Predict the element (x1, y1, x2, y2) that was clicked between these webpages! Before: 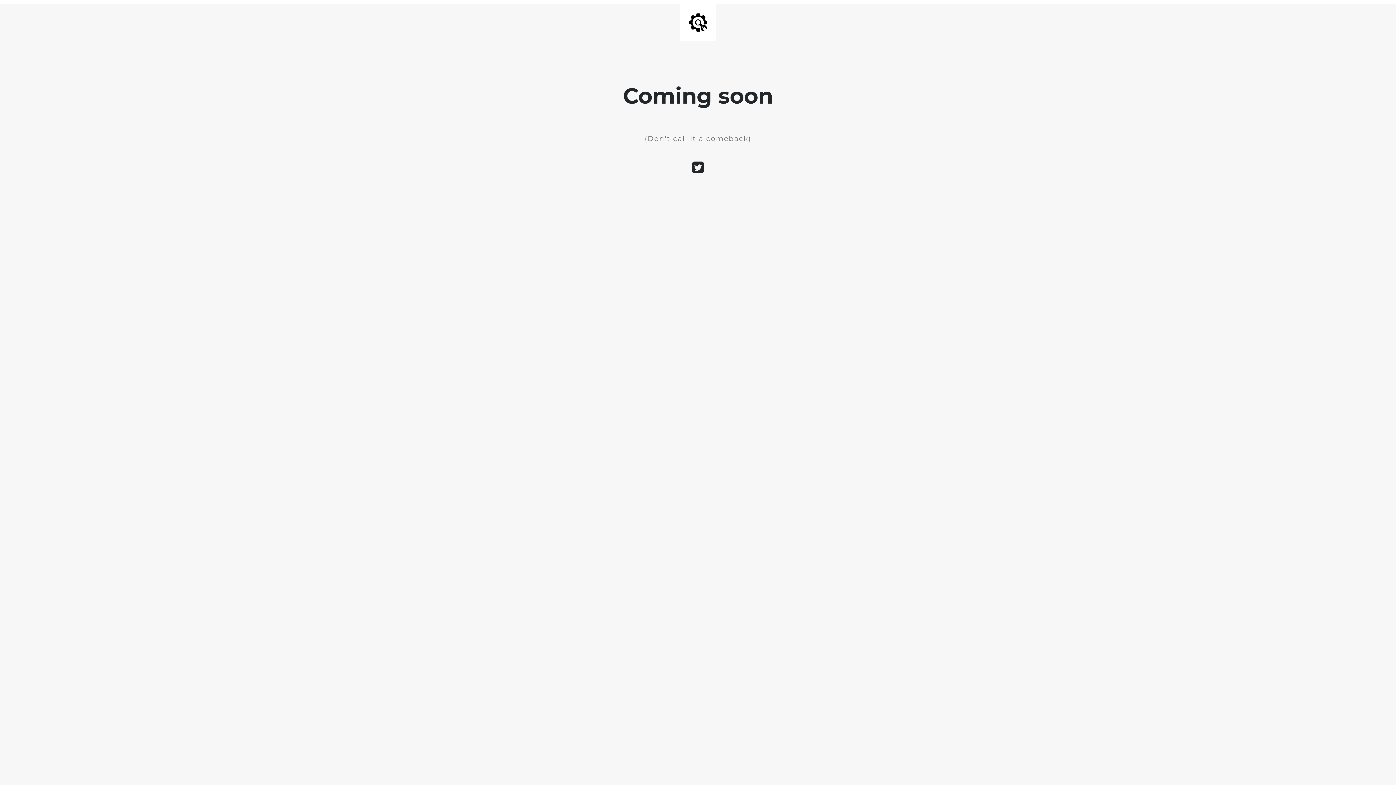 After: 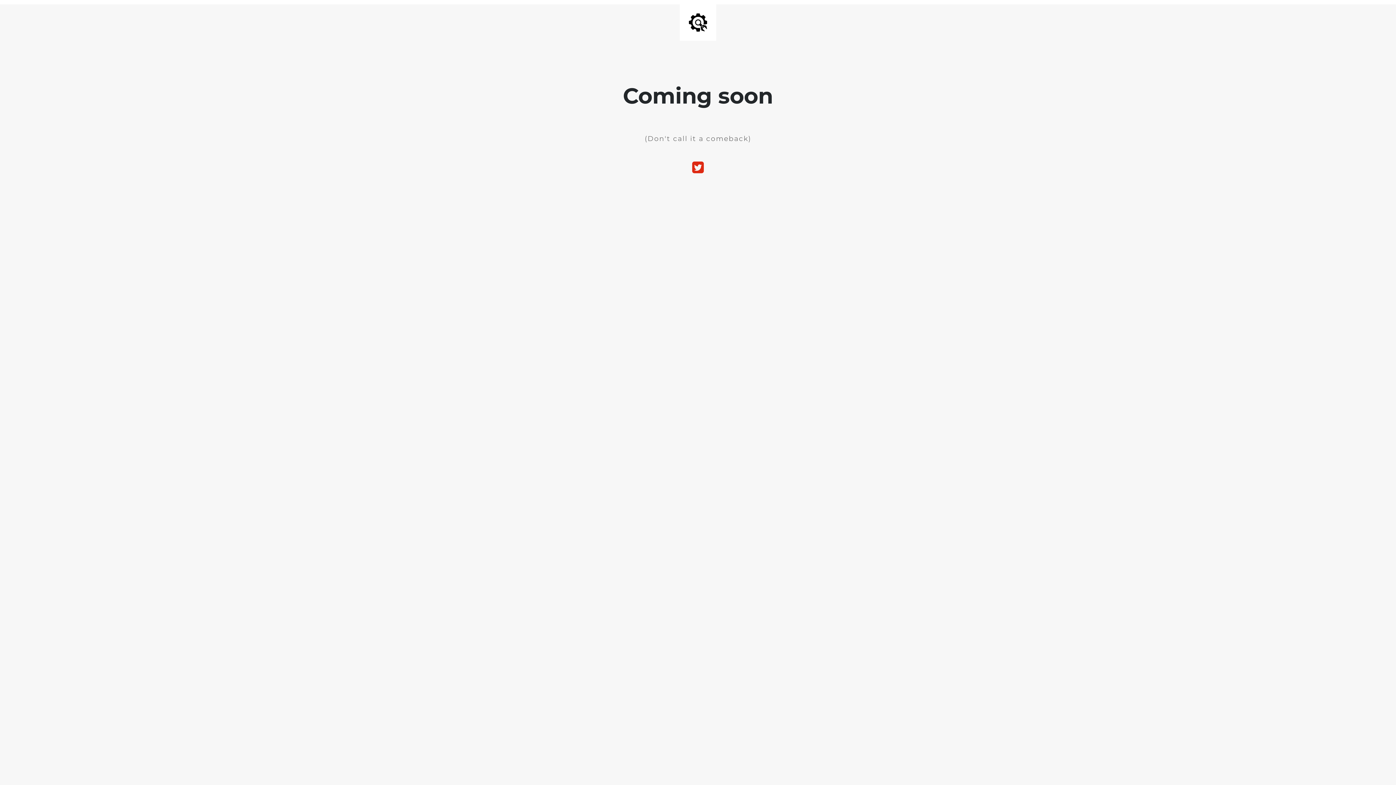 Action: bbox: (688, 168, 707, 173)